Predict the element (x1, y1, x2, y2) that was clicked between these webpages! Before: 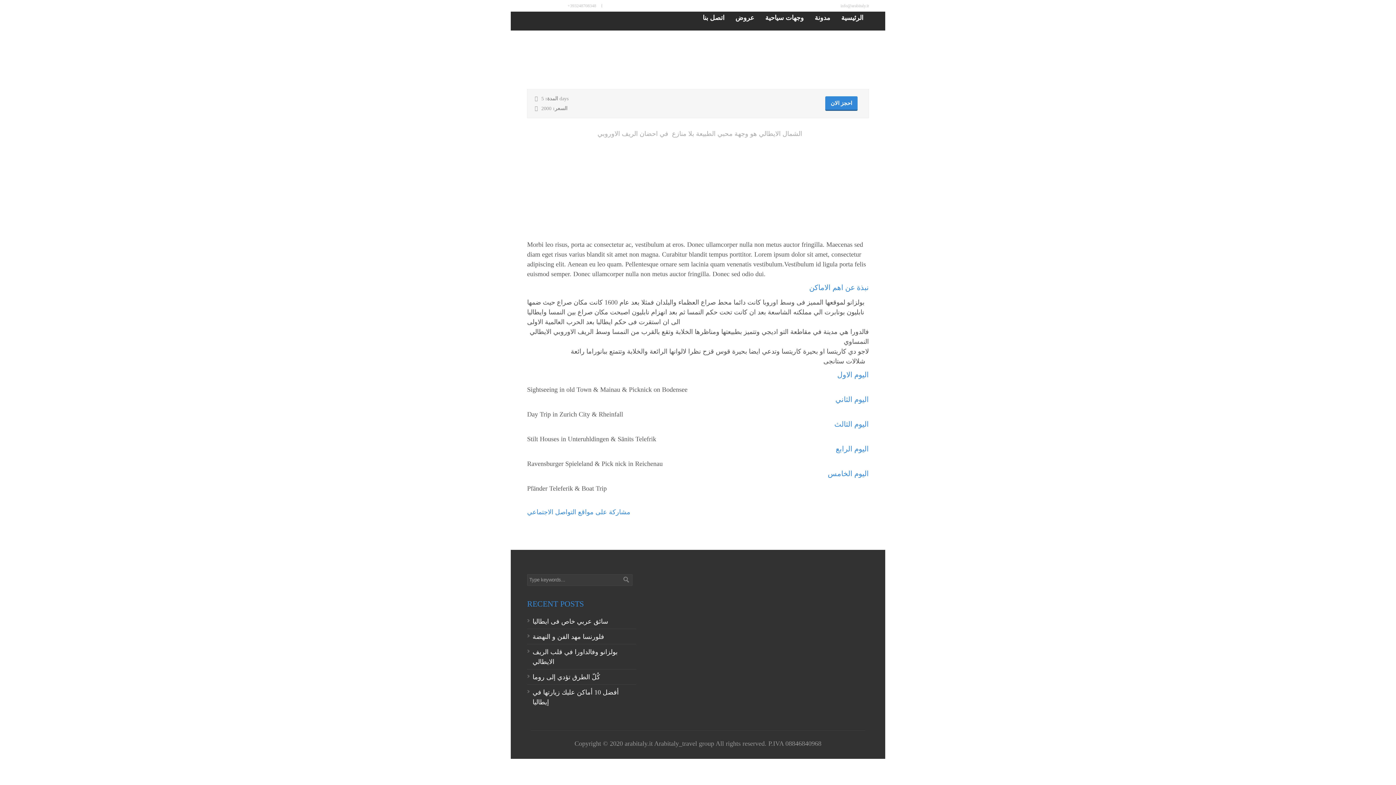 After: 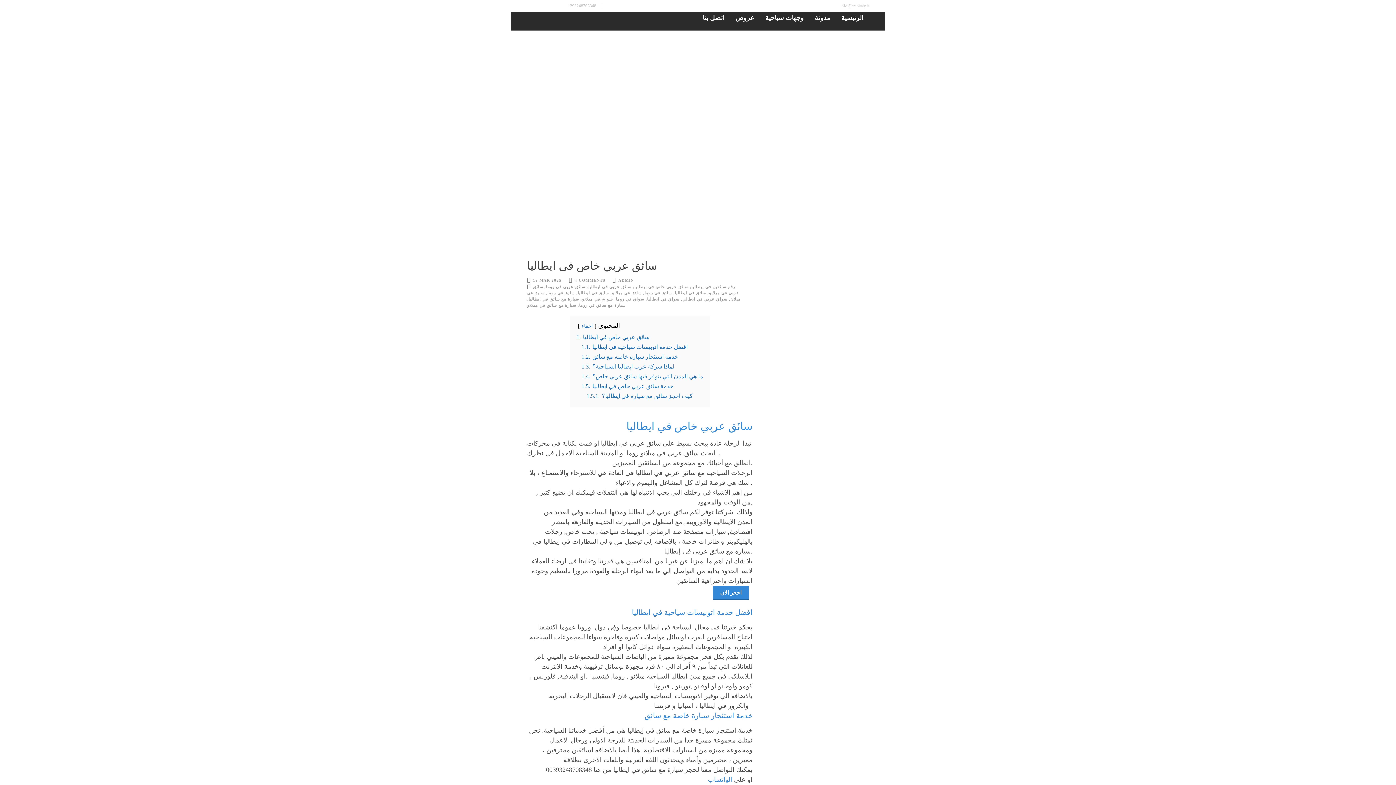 Action: label: سائق عربي خاص فى ايطاليا bbox: (532, 618, 608, 625)